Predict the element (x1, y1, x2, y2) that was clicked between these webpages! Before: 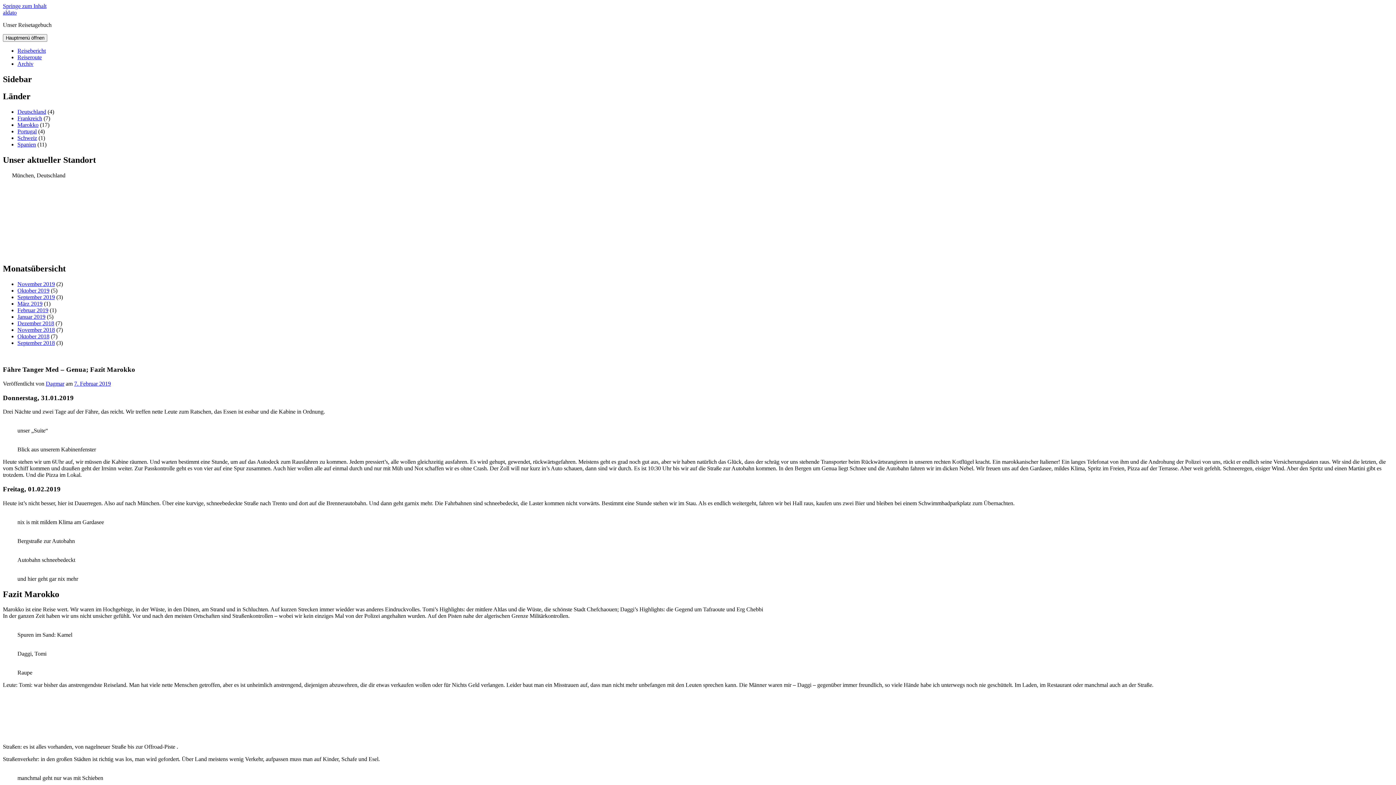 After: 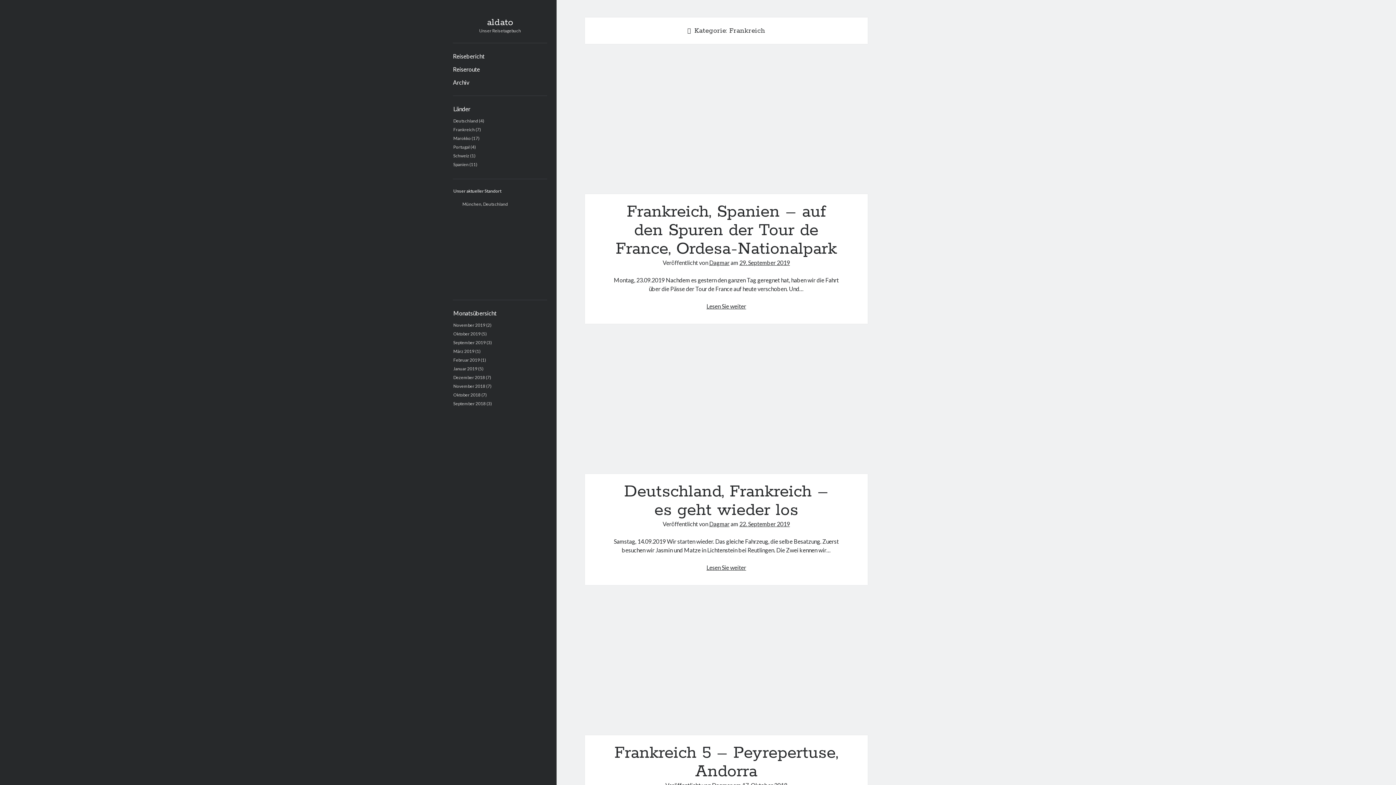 Action: bbox: (17, 115, 42, 121) label: Frankreich